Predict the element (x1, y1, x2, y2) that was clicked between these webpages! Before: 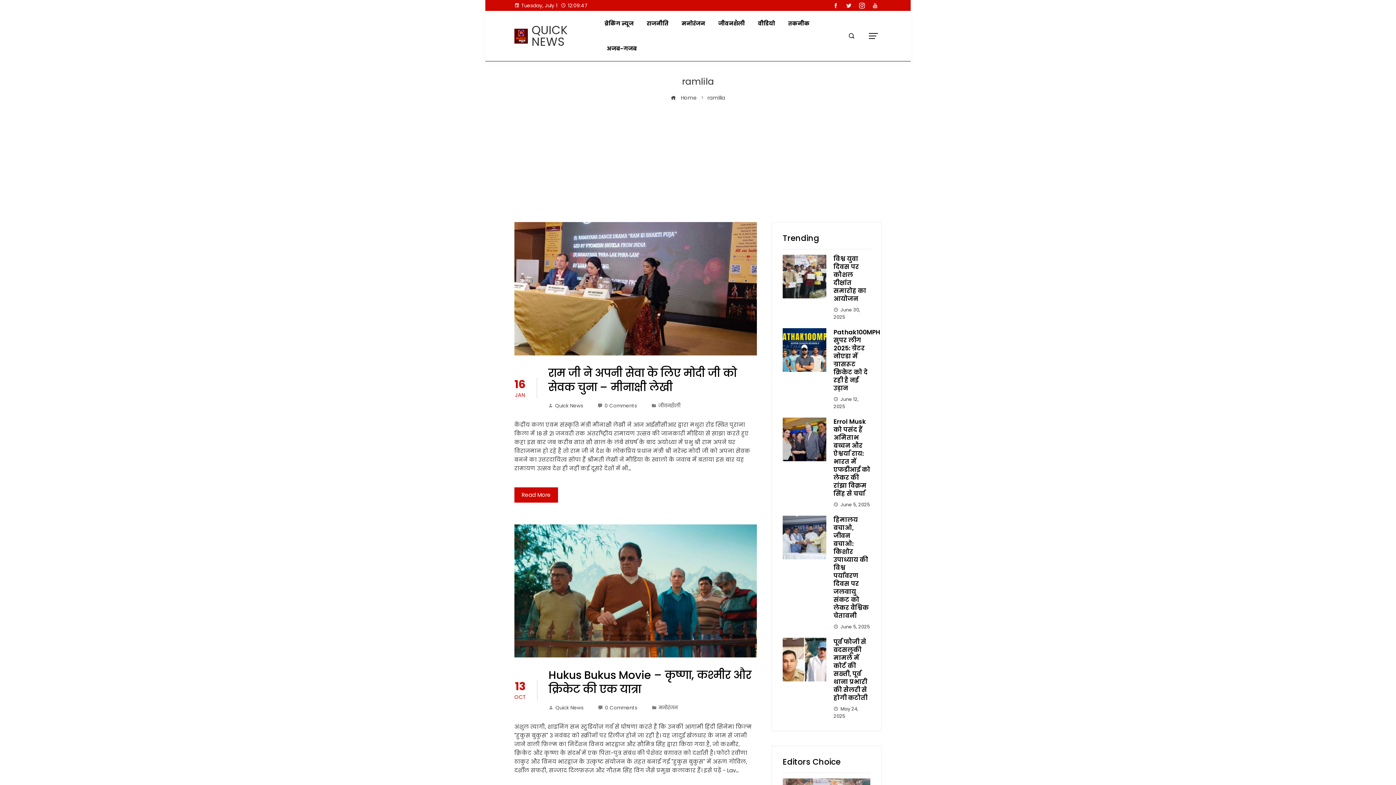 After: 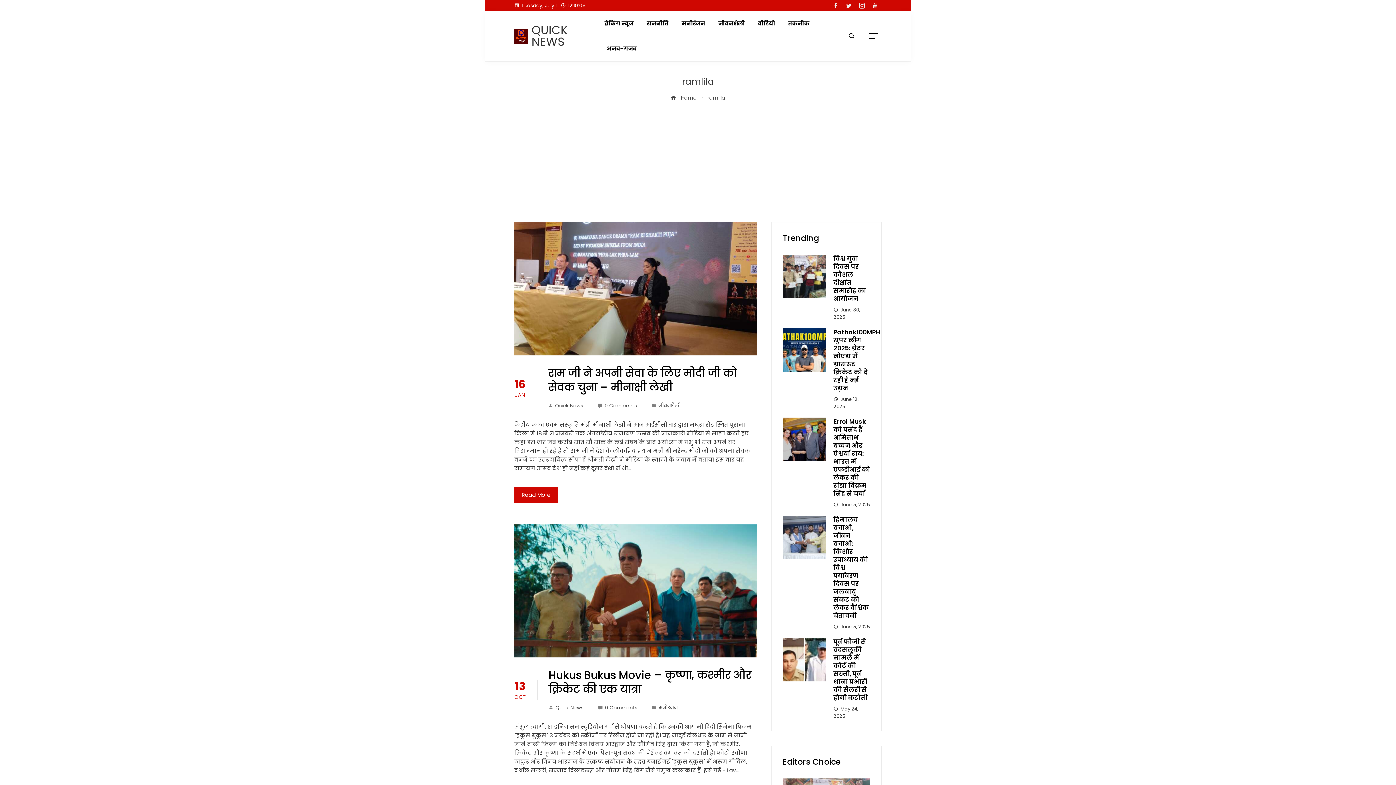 Action: bbox: (868, 0, 881, 11)